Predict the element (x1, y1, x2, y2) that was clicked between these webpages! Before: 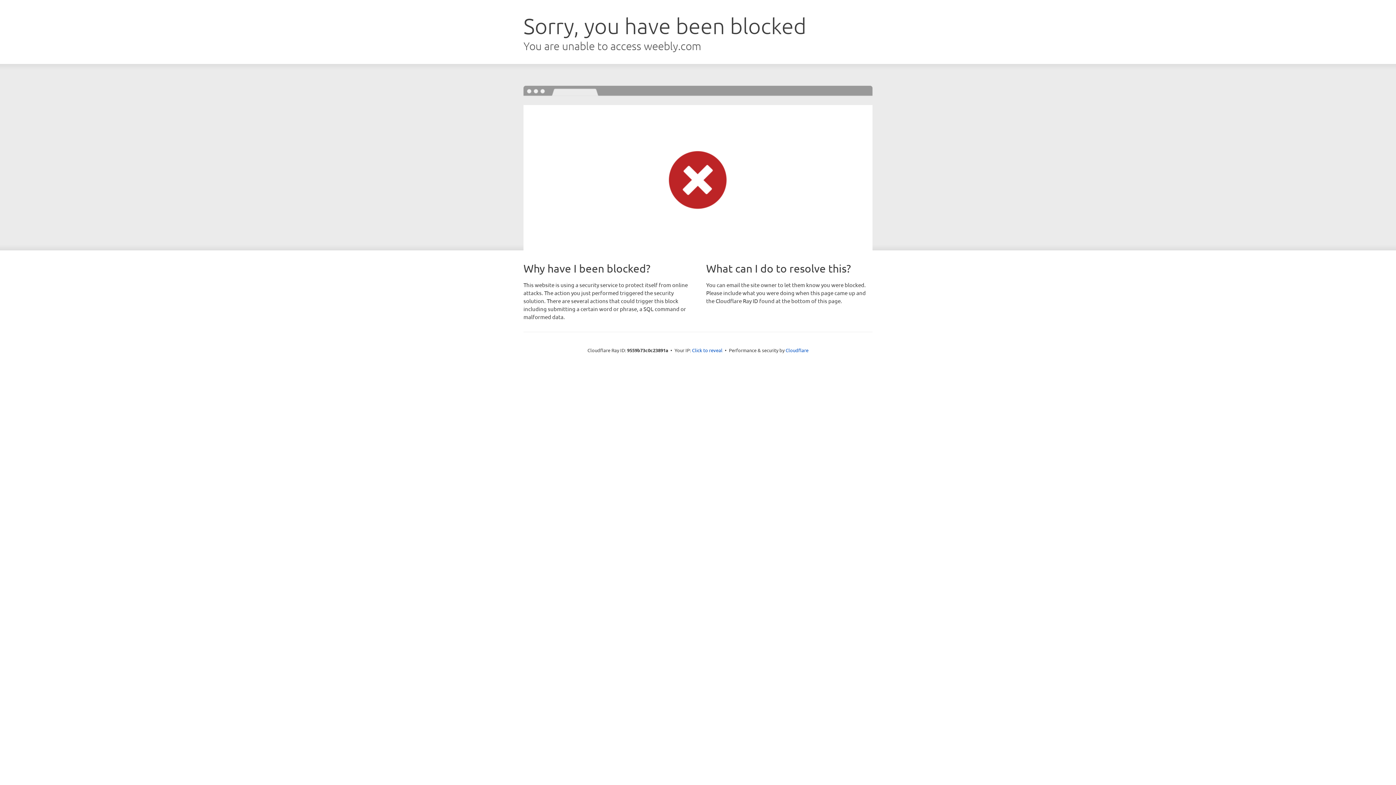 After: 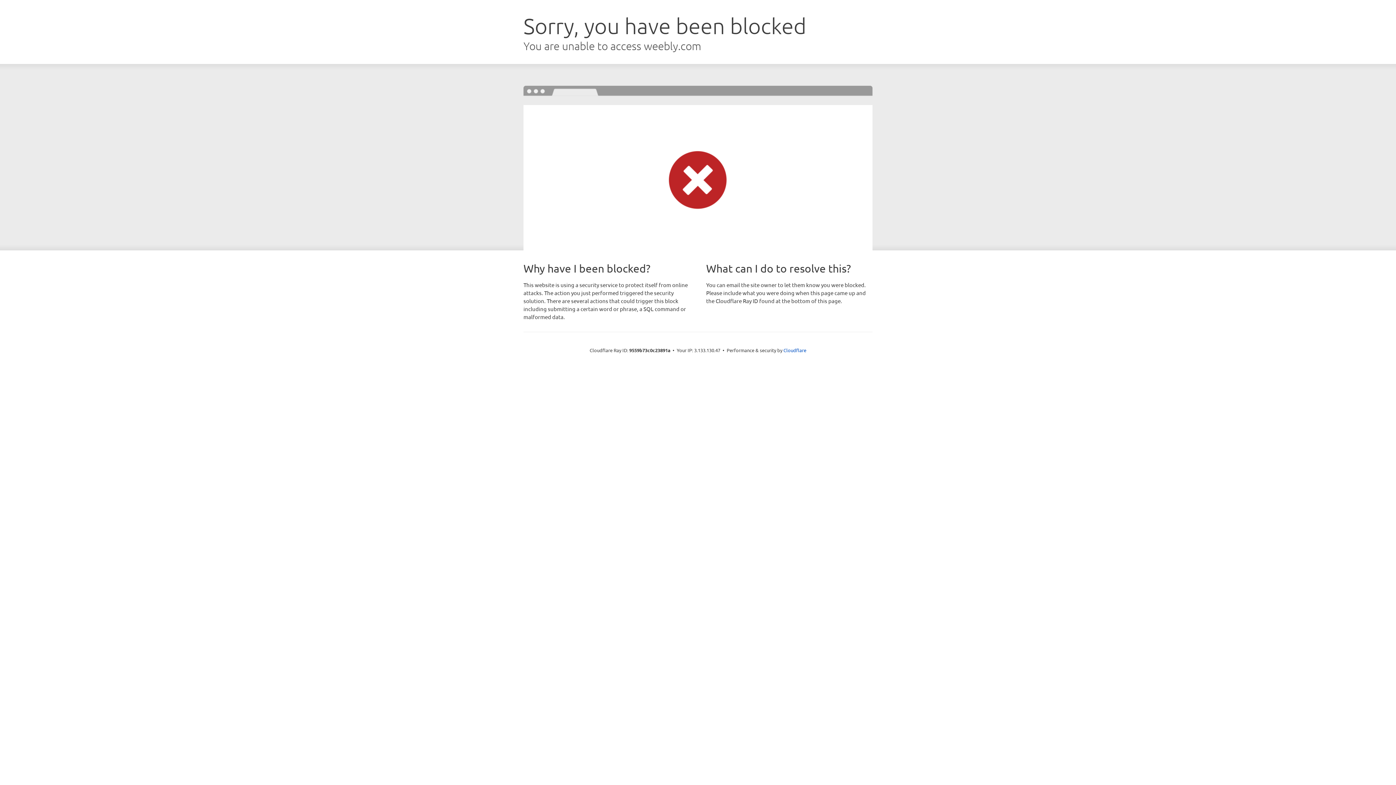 Action: label: Click to reveal bbox: (692, 346, 722, 353)